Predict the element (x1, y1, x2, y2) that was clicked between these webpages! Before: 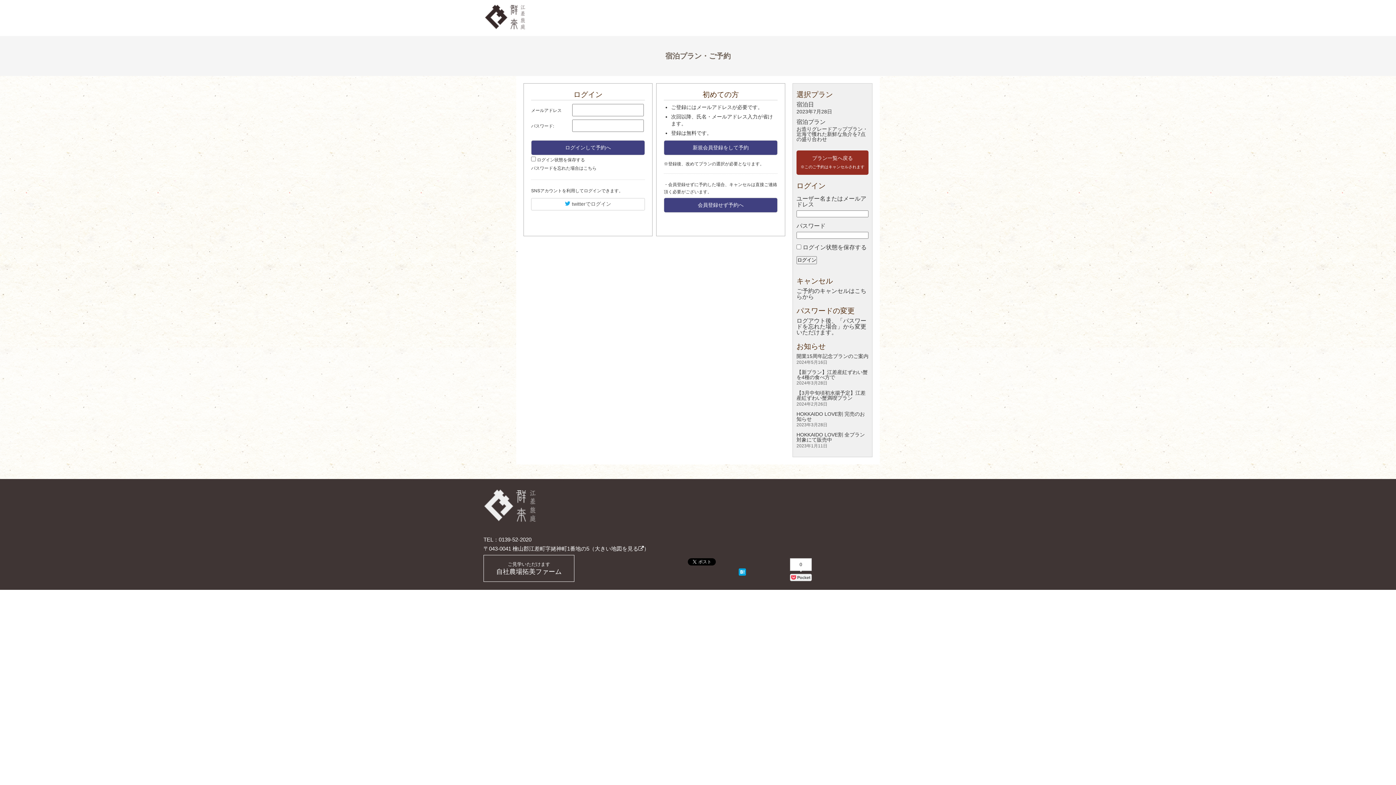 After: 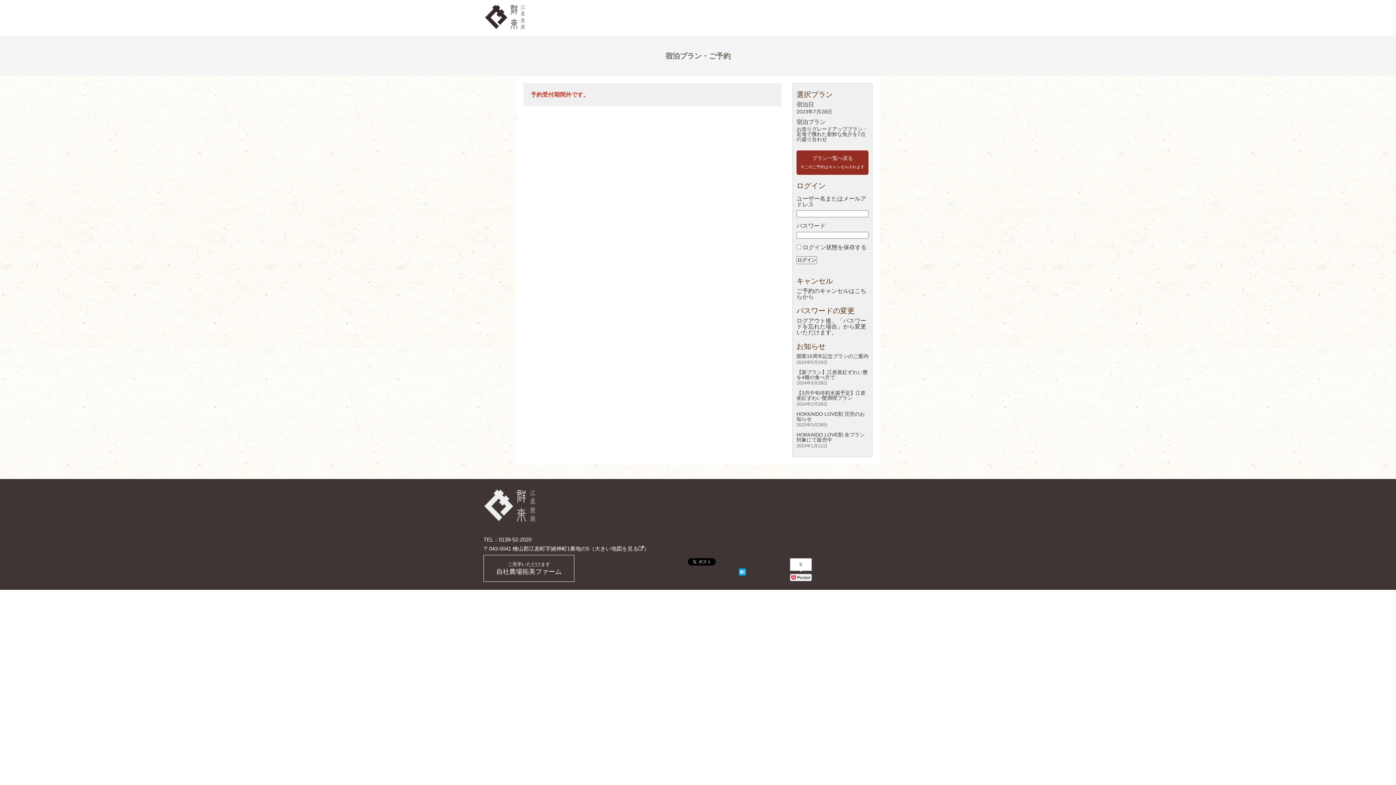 Action: bbox: (664, 197, 777, 212) label: 会員登録せず予約へ